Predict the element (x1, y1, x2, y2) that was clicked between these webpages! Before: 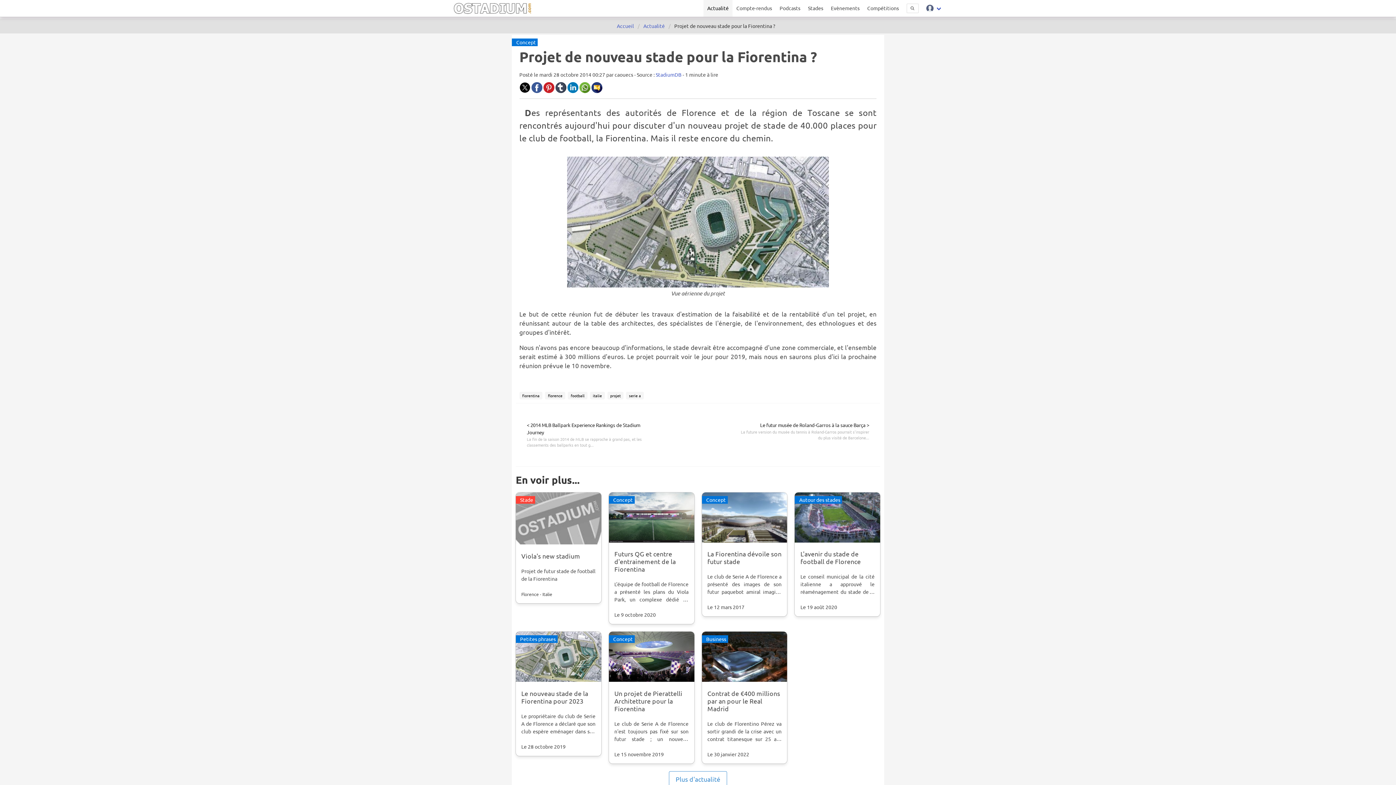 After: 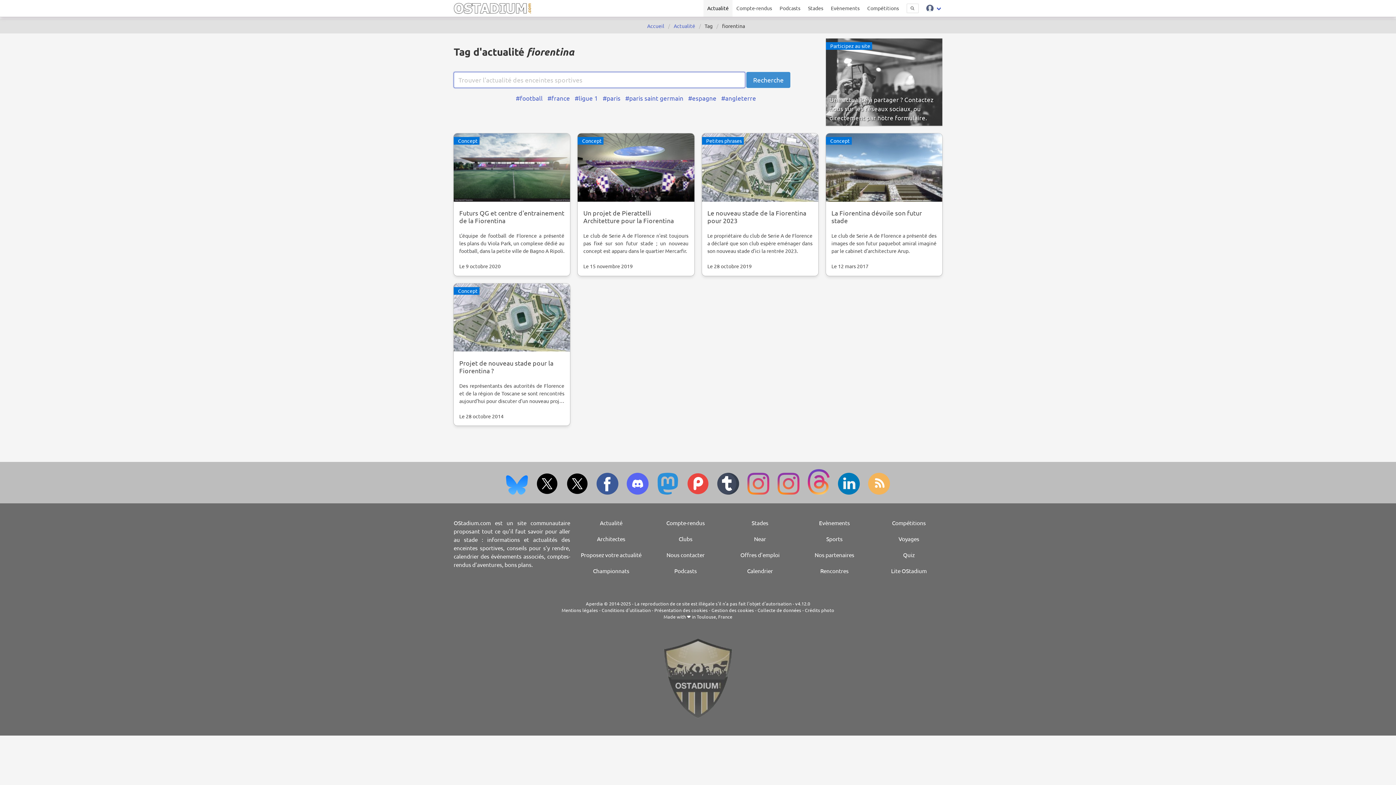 Action: label: fiorentina bbox: (522, 393, 539, 398)